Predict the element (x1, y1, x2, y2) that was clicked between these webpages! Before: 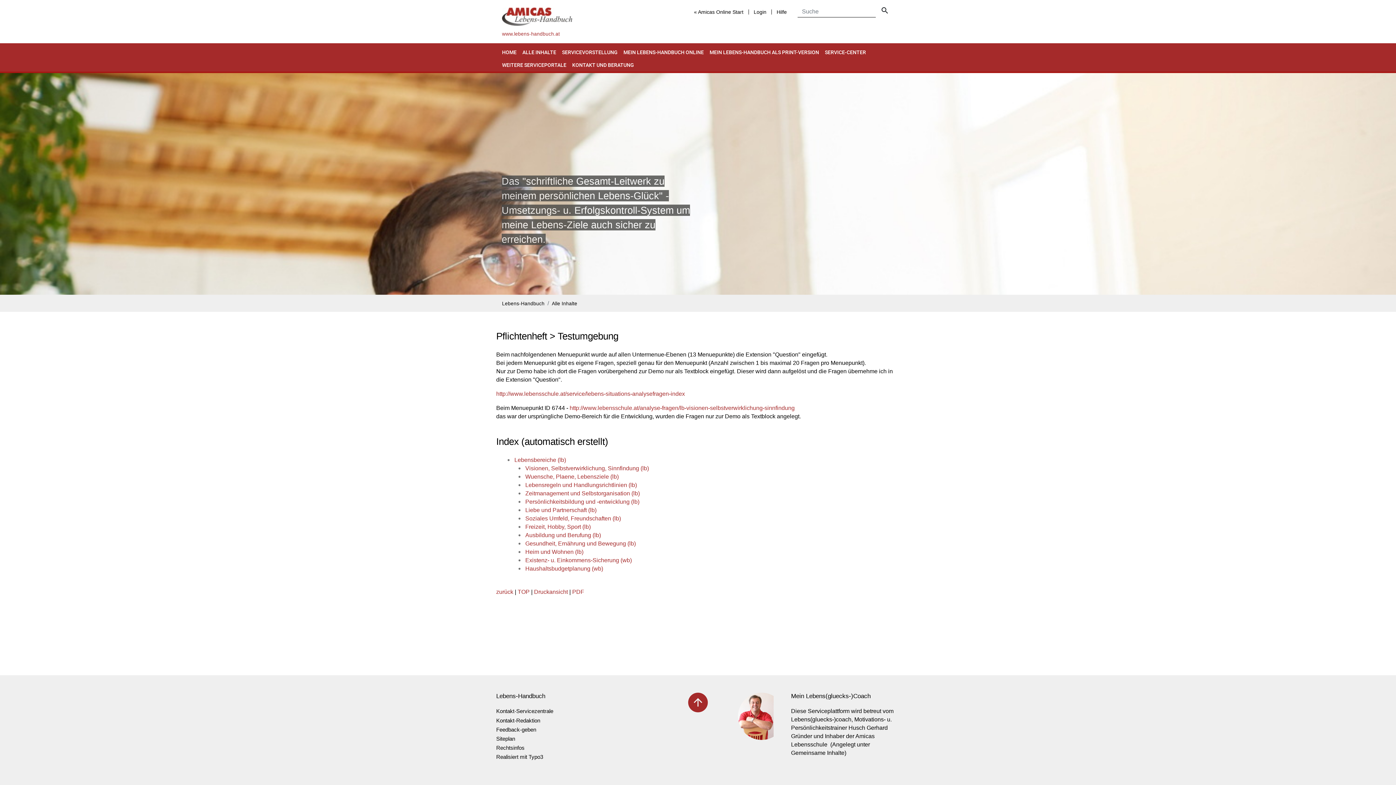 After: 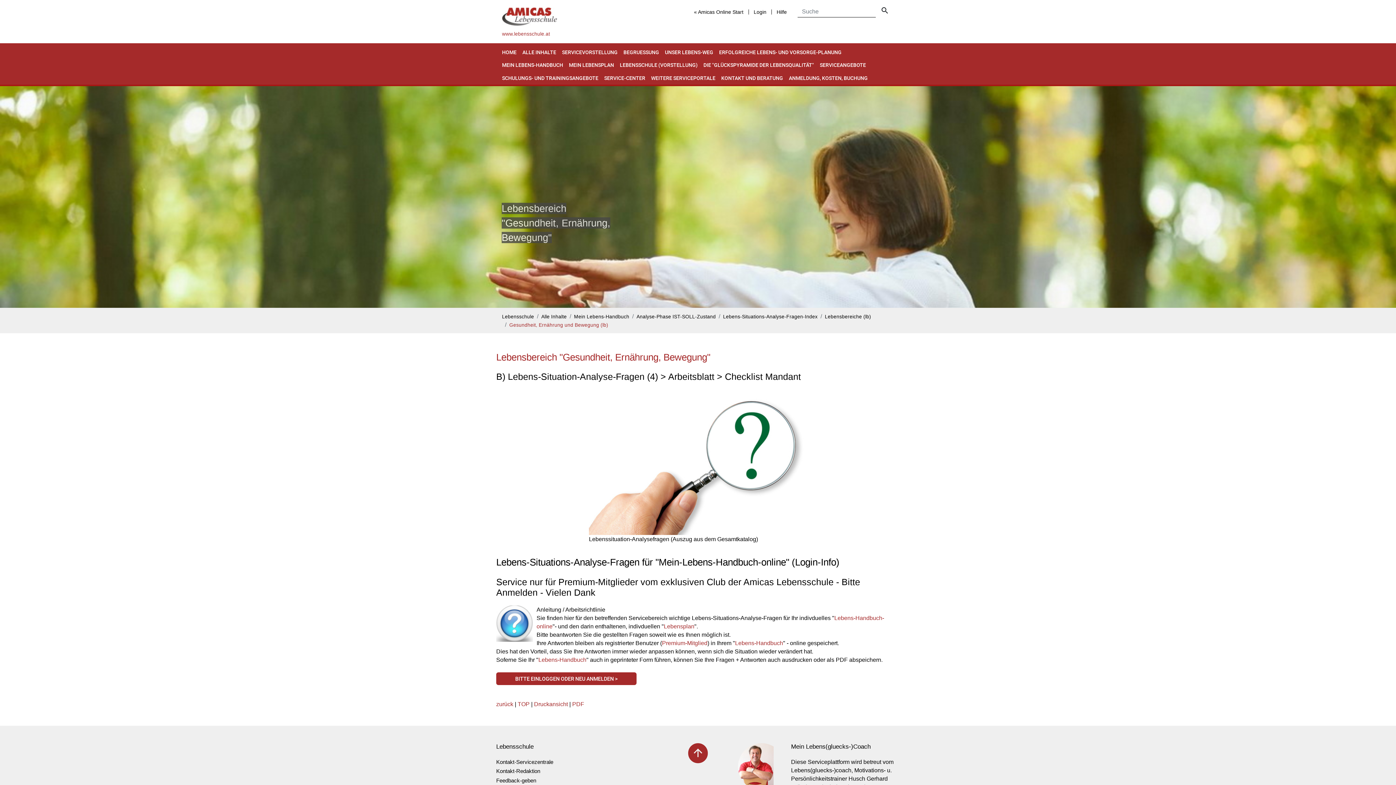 Action: bbox: (525, 540, 636, 546) label: Gesundheit, Ernährung und Bewegung (lb)